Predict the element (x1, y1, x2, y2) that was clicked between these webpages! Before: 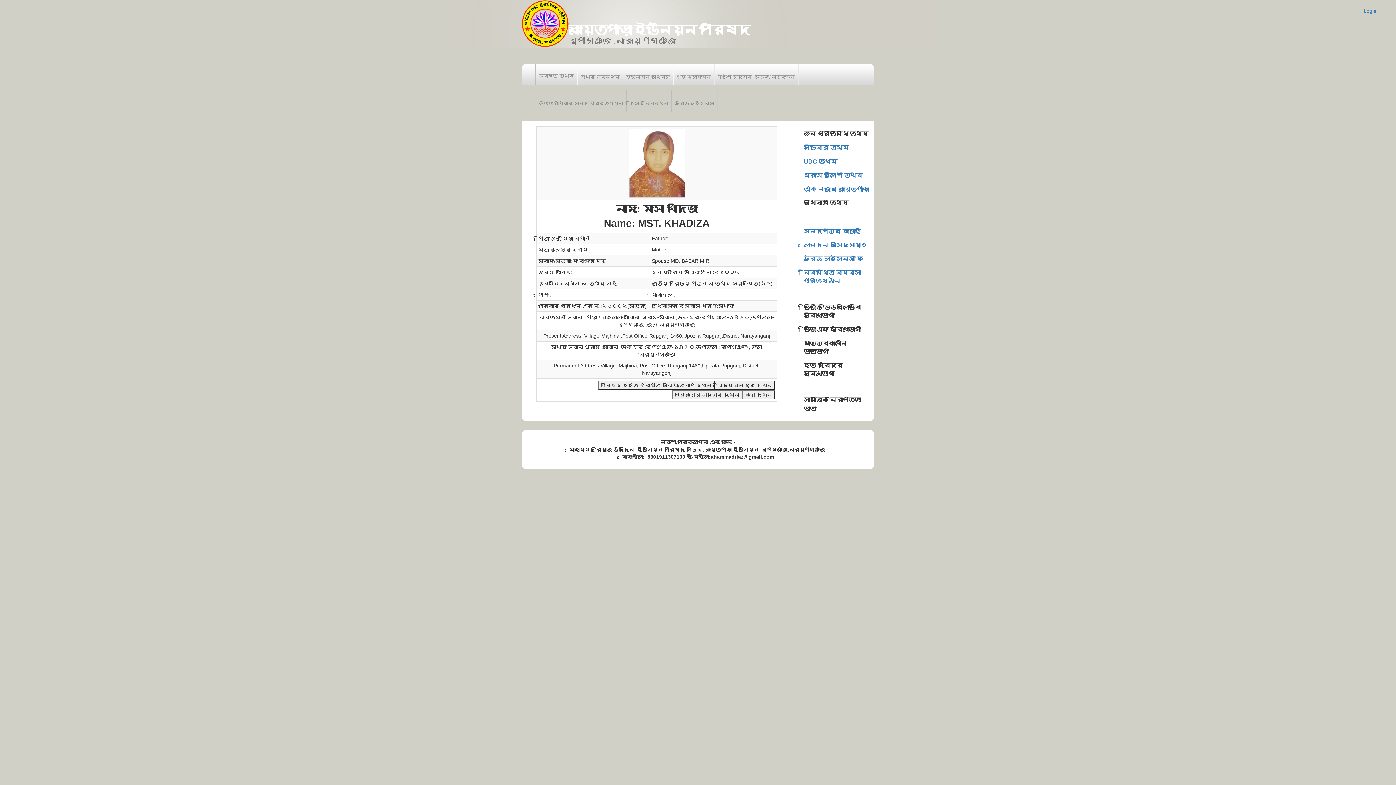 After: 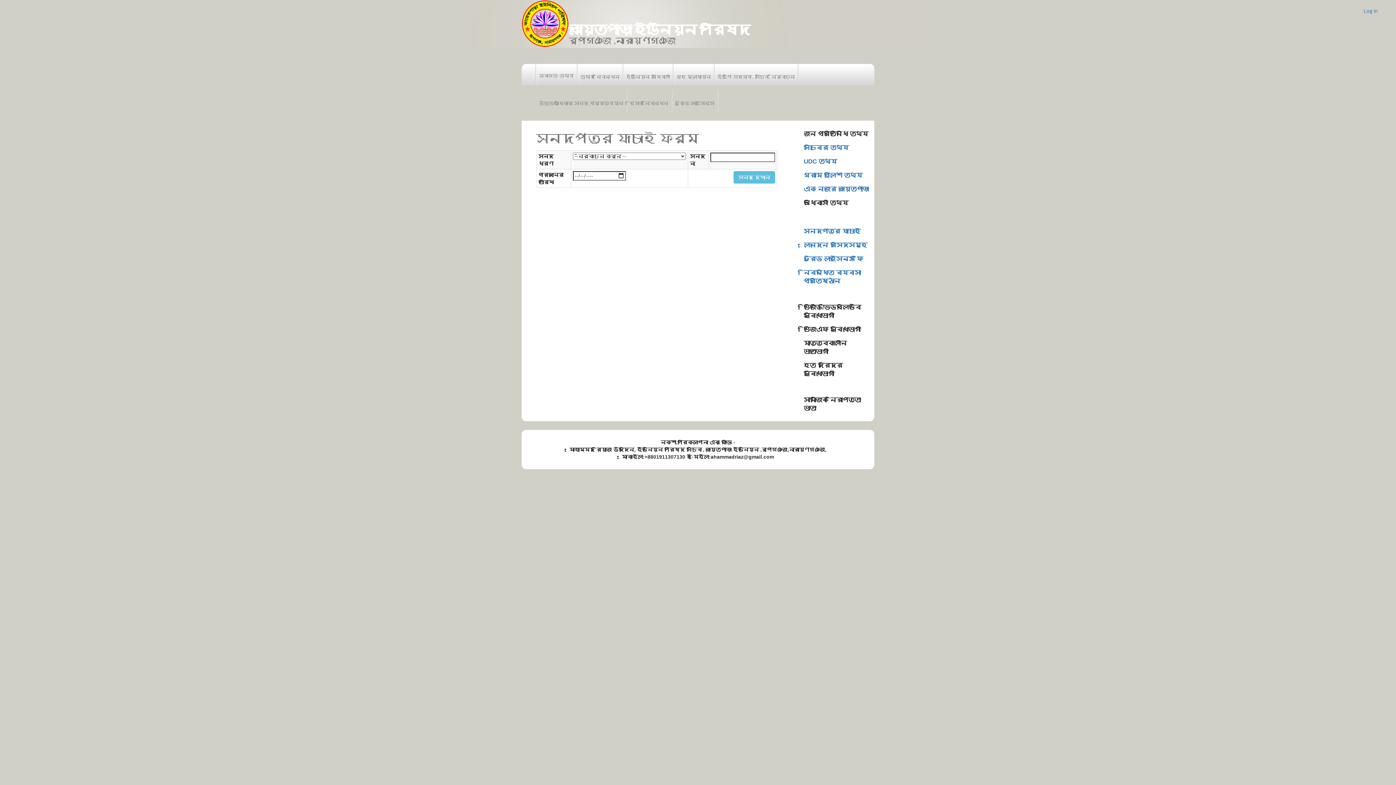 Action: label: সনদপত্র যাচাই bbox: (804, 228, 861, 234)